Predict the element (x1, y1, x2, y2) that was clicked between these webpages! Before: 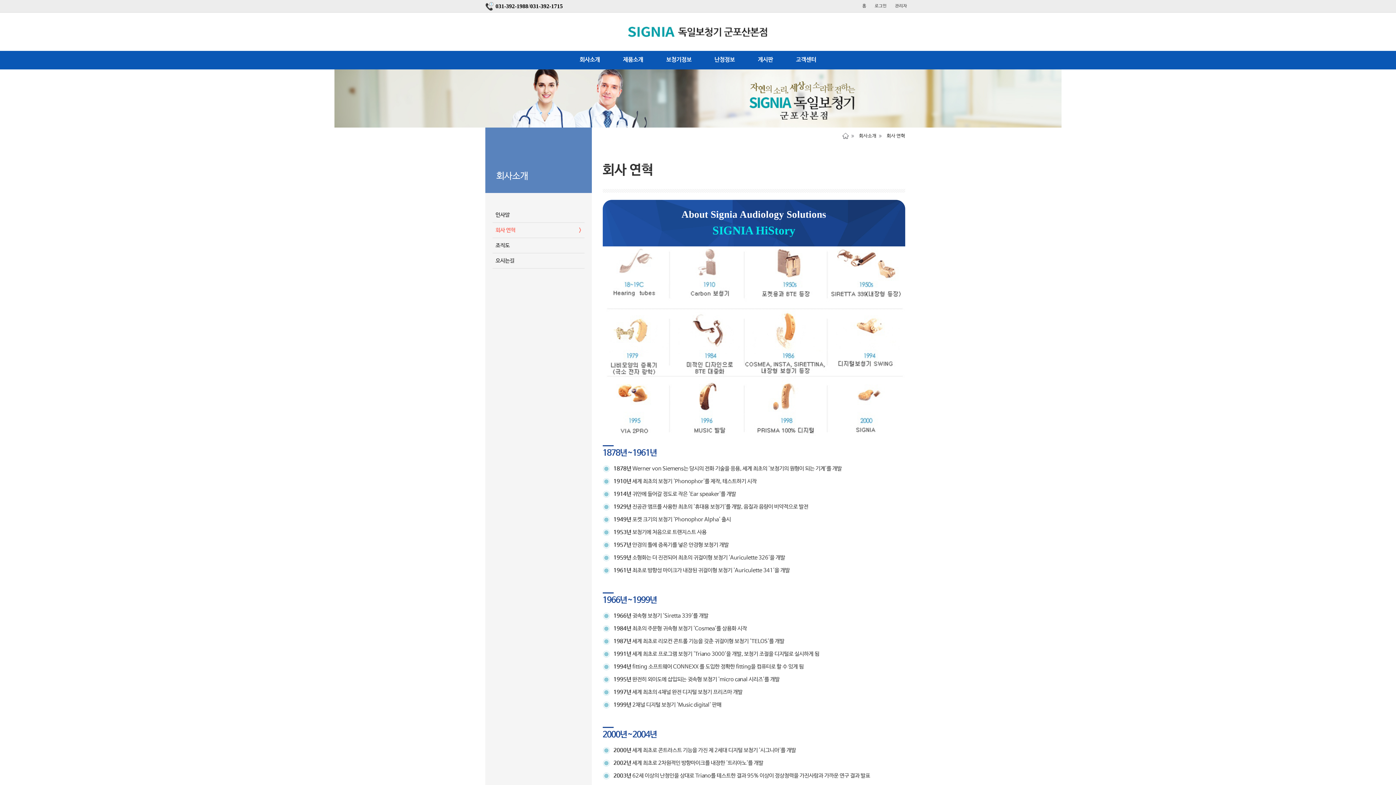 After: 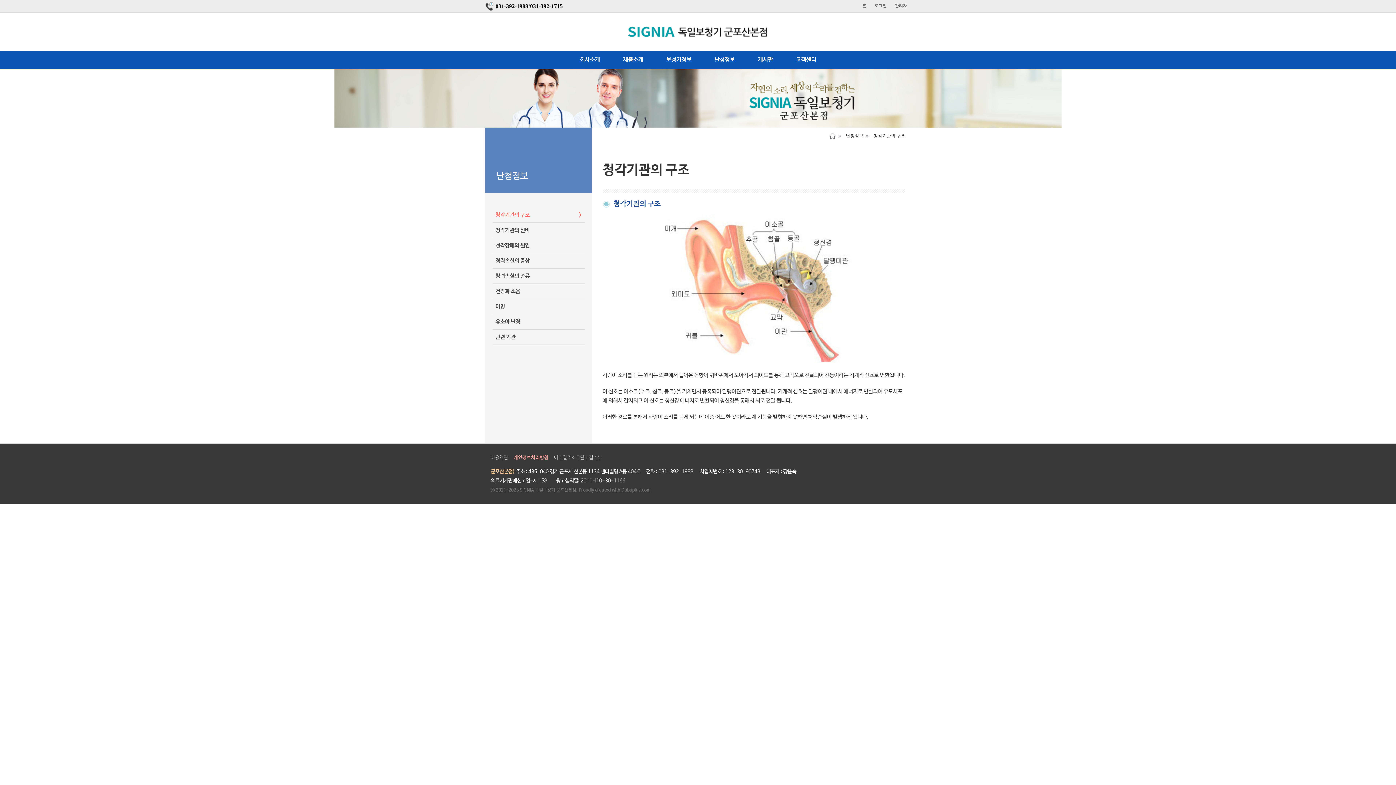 Action: label: 난청정보 bbox: (707, 56, 742, 63)